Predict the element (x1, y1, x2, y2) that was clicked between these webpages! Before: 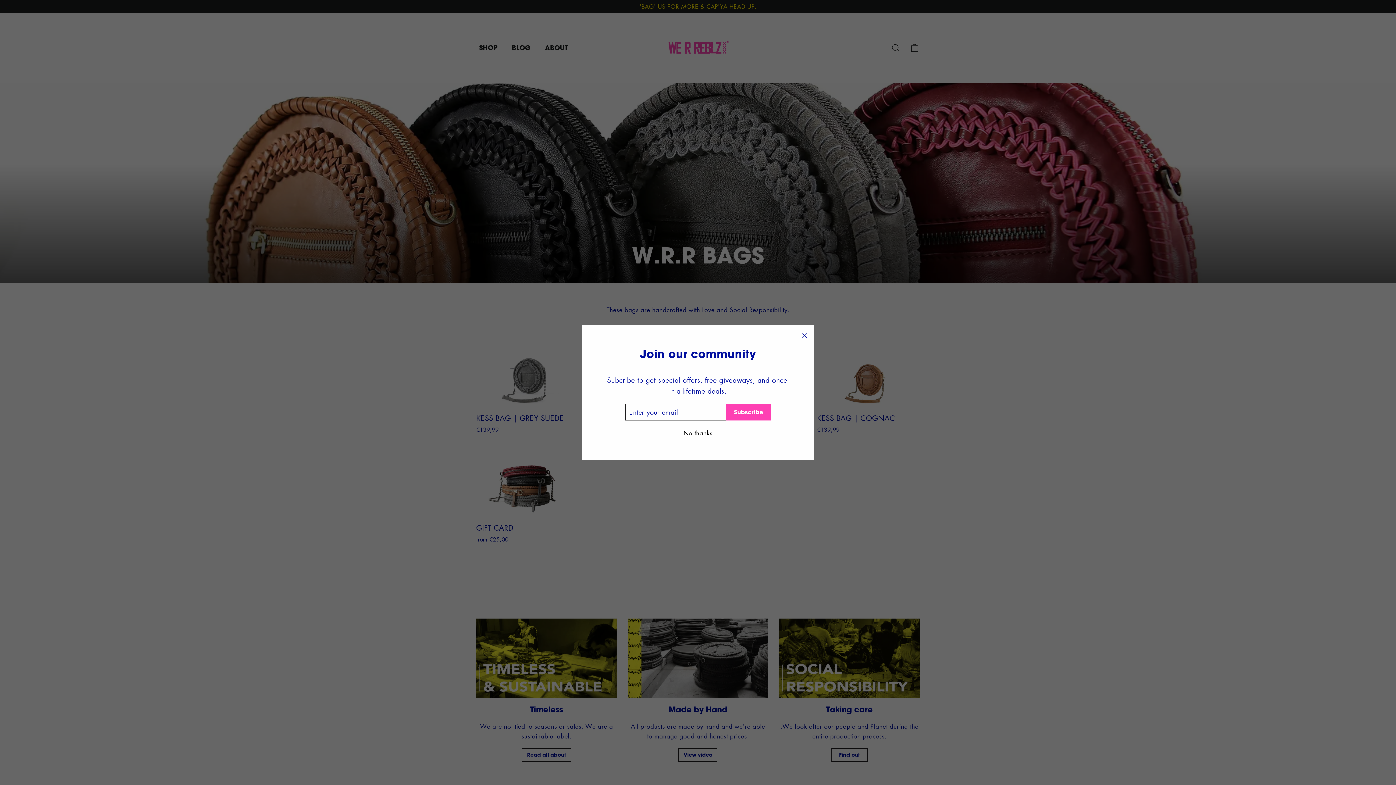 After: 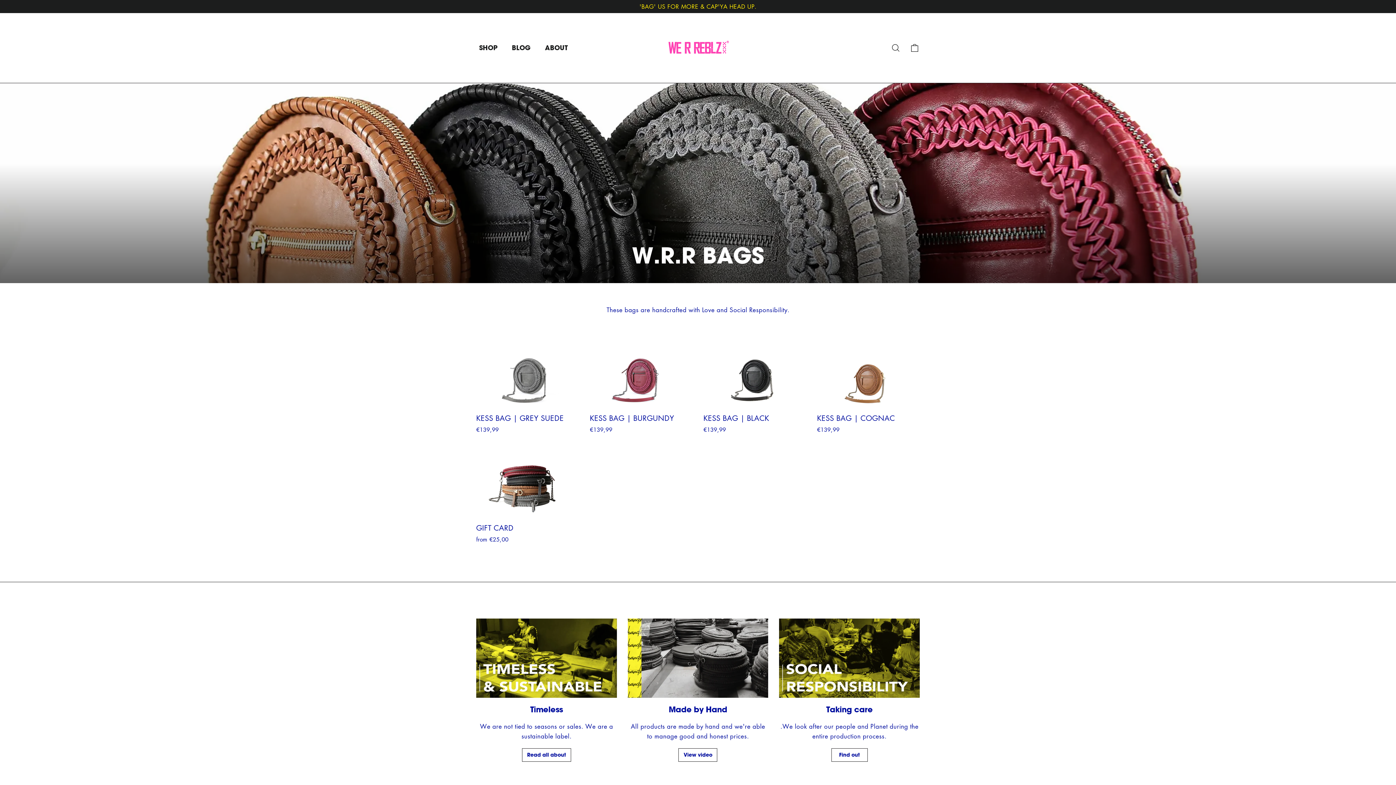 Action: label: No thanks bbox: (681, 427, 714, 438)